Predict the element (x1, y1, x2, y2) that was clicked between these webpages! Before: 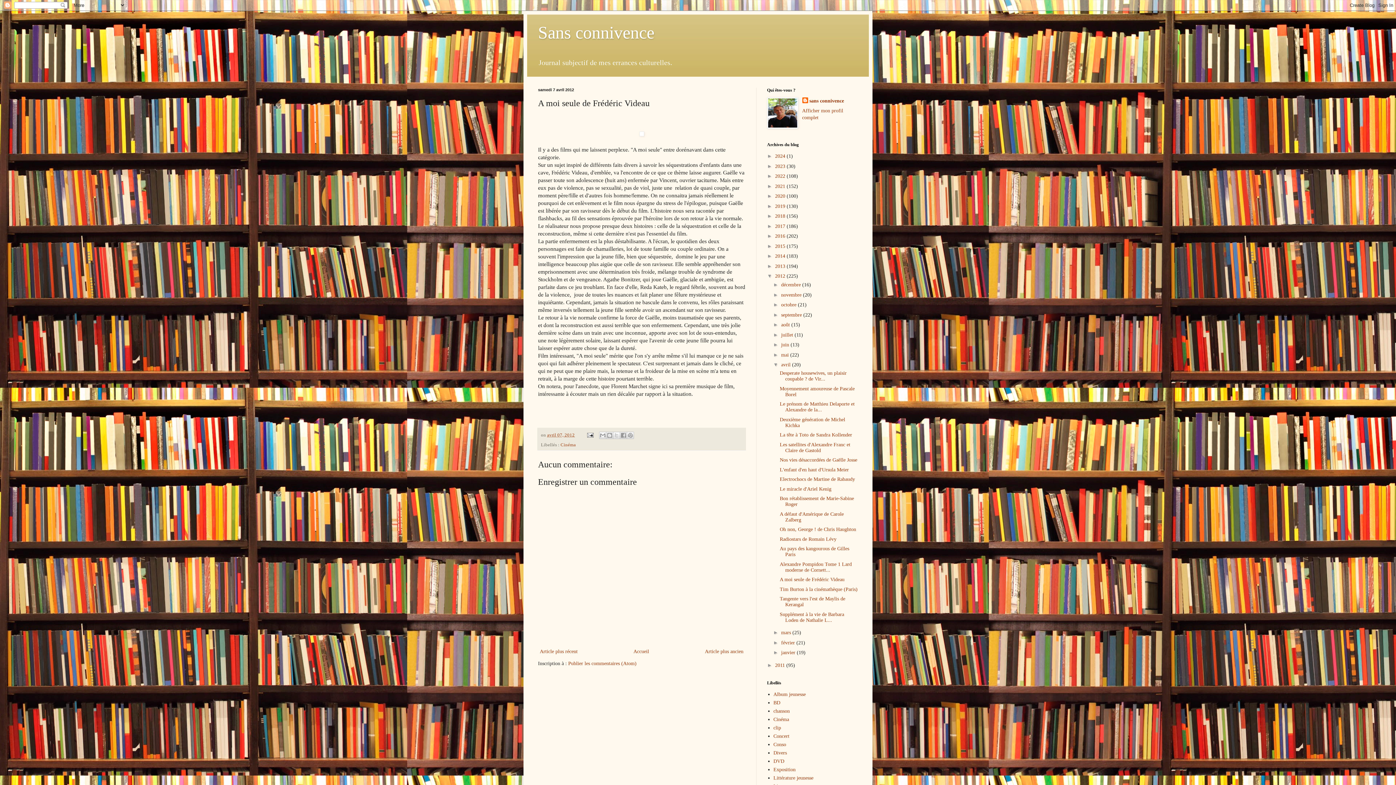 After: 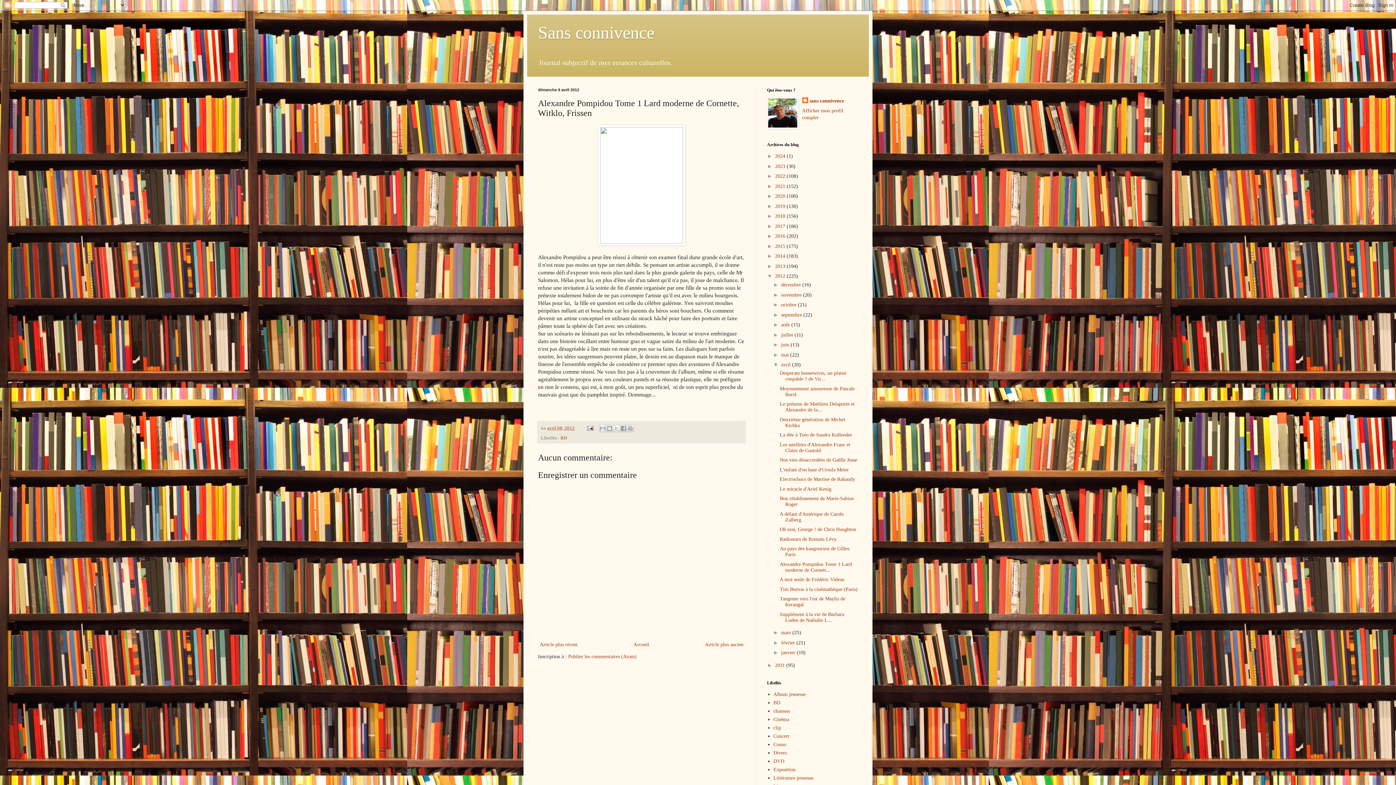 Action: bbox: (779, 561, 851, 573) label: Alexandre Pompidou Tome 1 Lard moderne de Cornett...